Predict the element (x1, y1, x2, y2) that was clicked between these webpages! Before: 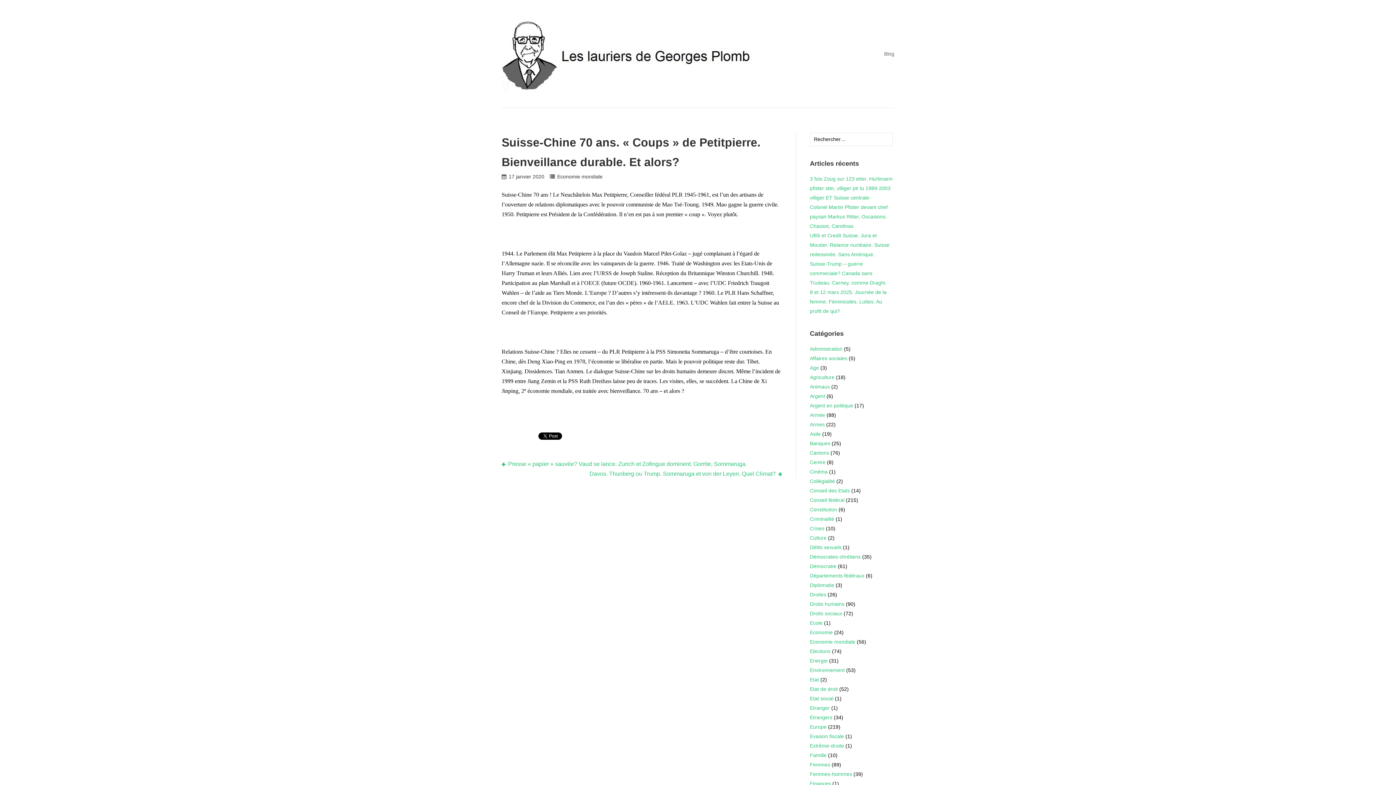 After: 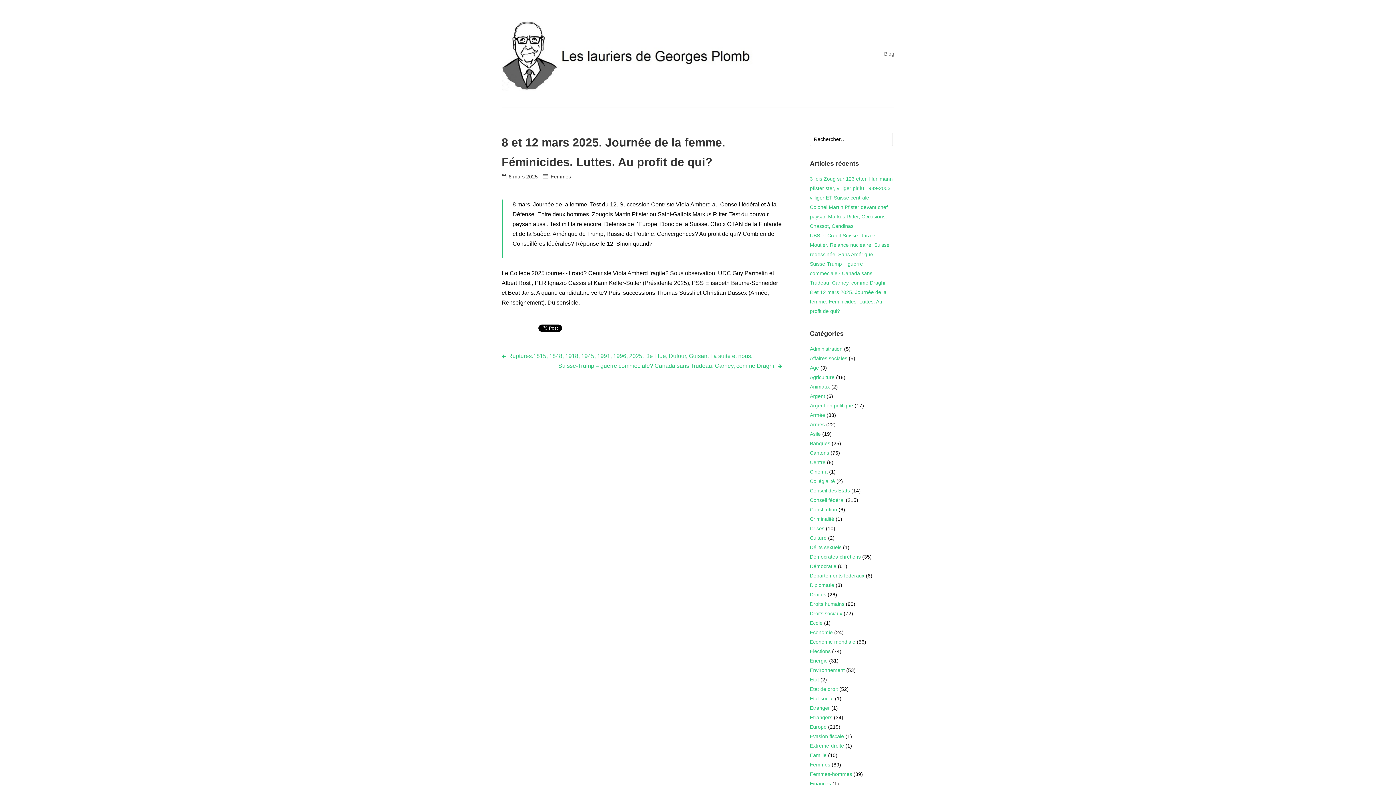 Action: label: 8 et 12 mars 2025. Journée de la femme. Féminicides. Luttes. Au profit de qui? bbox: (810, 289, 886, 314)